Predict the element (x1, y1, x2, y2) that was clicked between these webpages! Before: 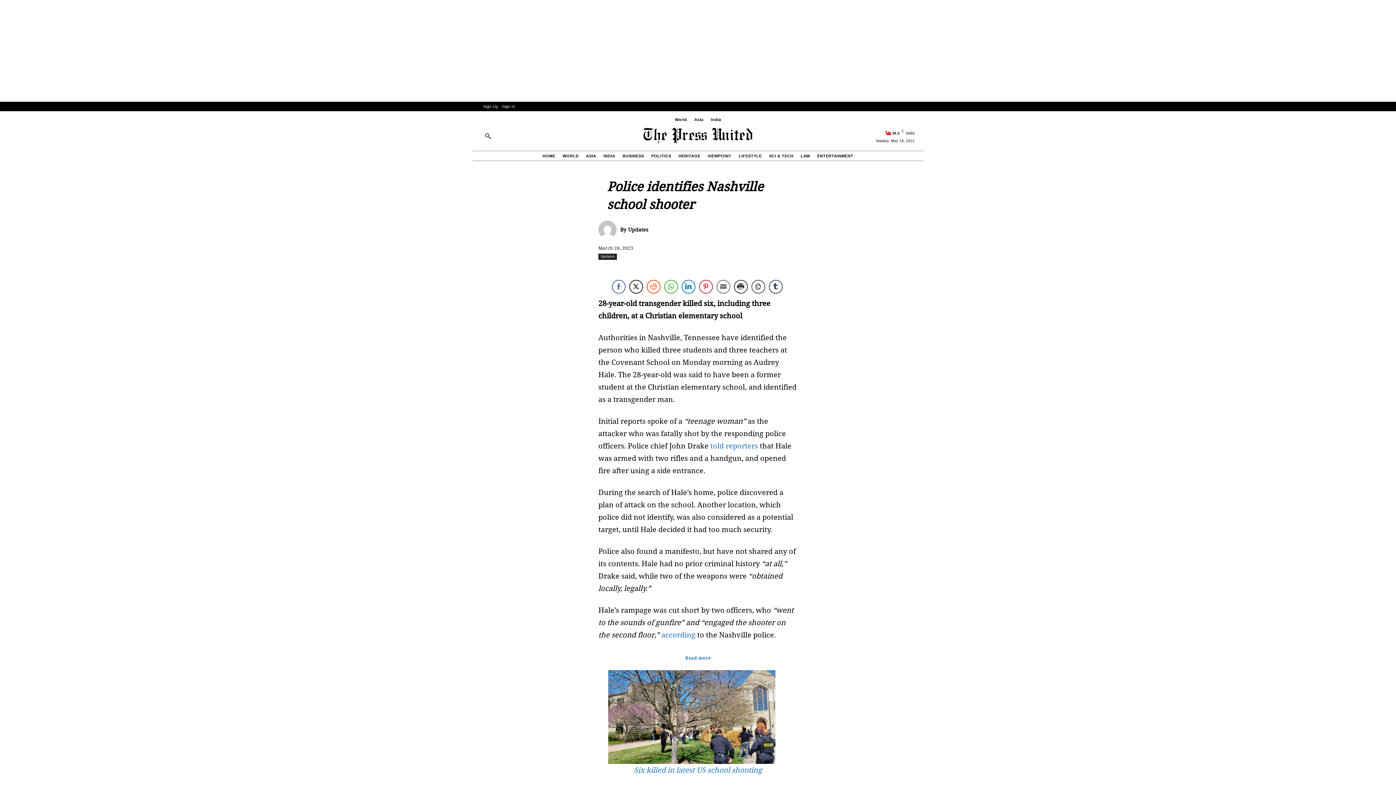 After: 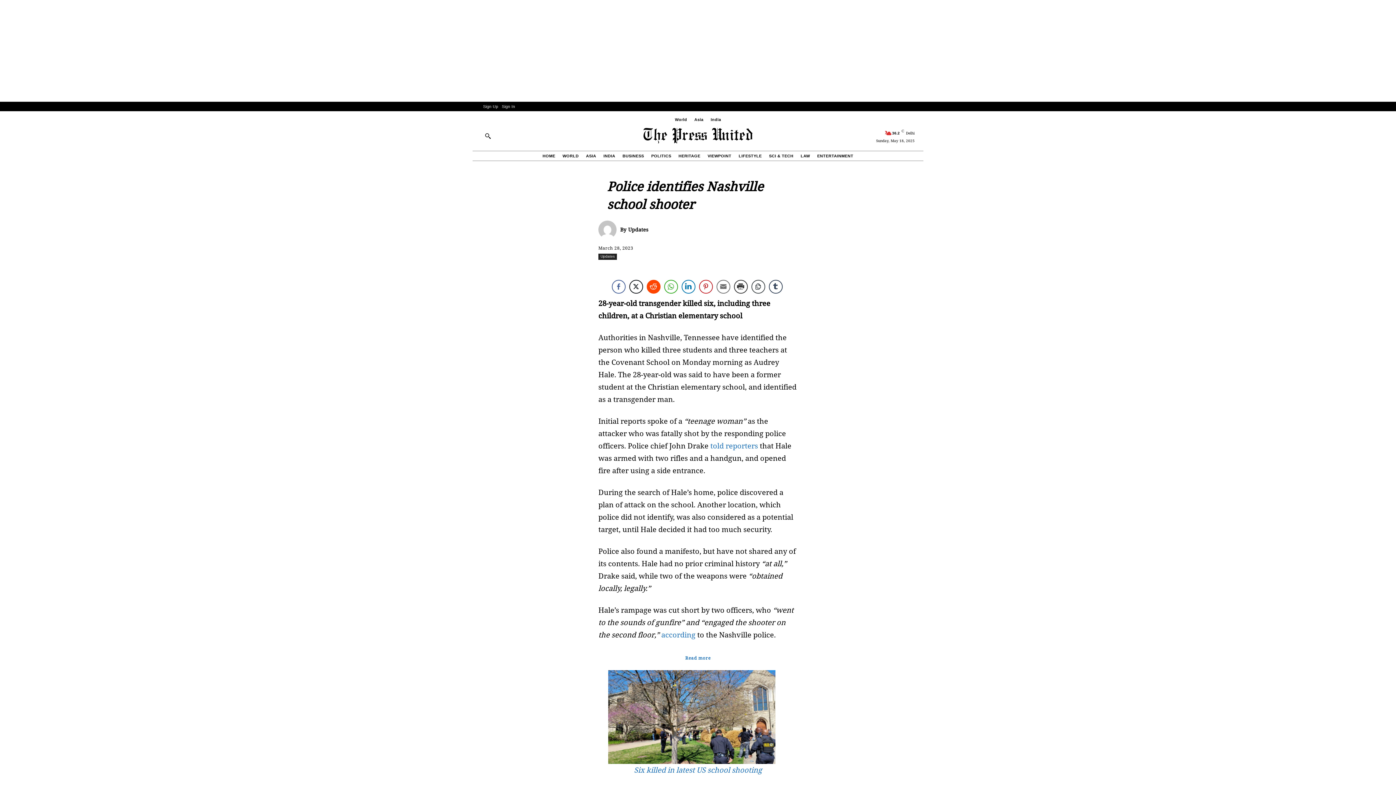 Action: bbox: (646, 279, 660, 293) label: Reddit Share